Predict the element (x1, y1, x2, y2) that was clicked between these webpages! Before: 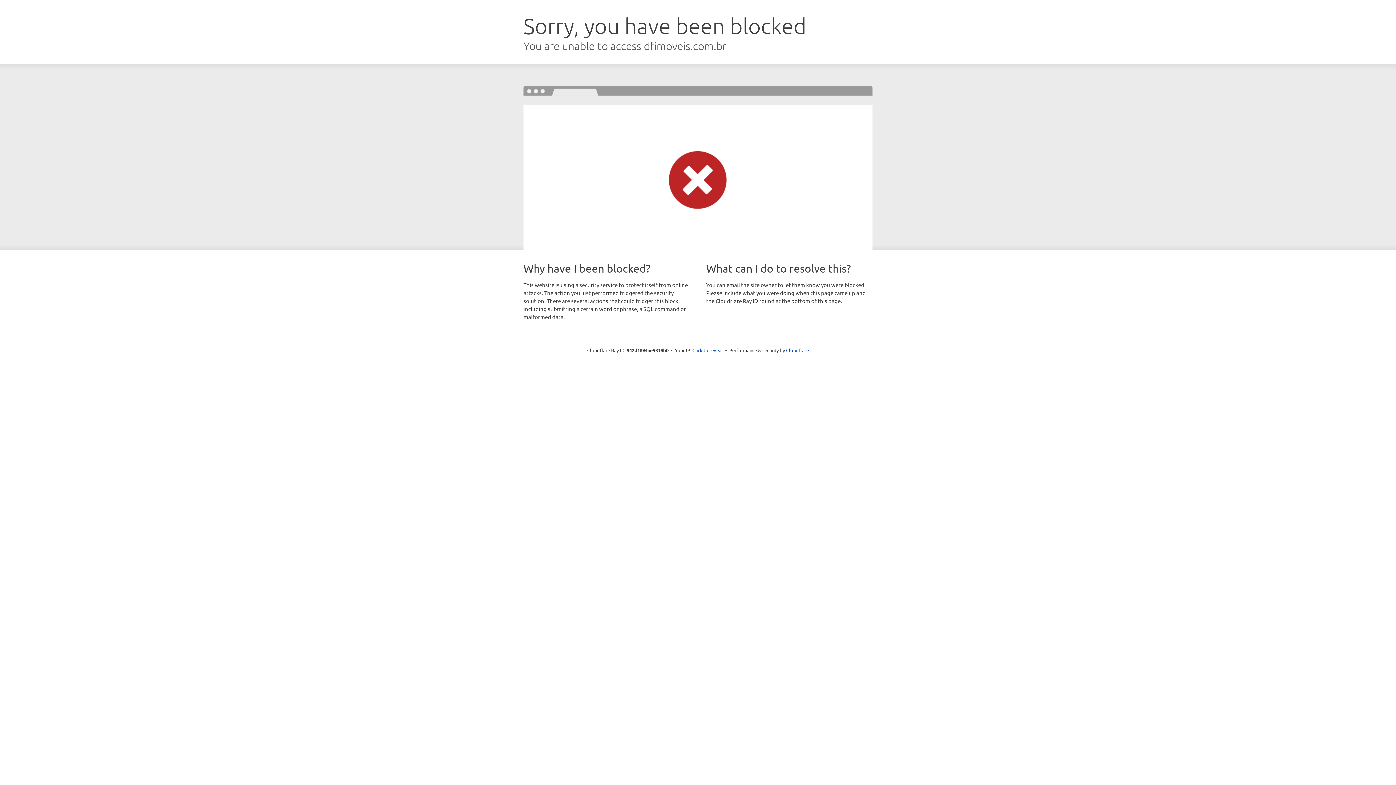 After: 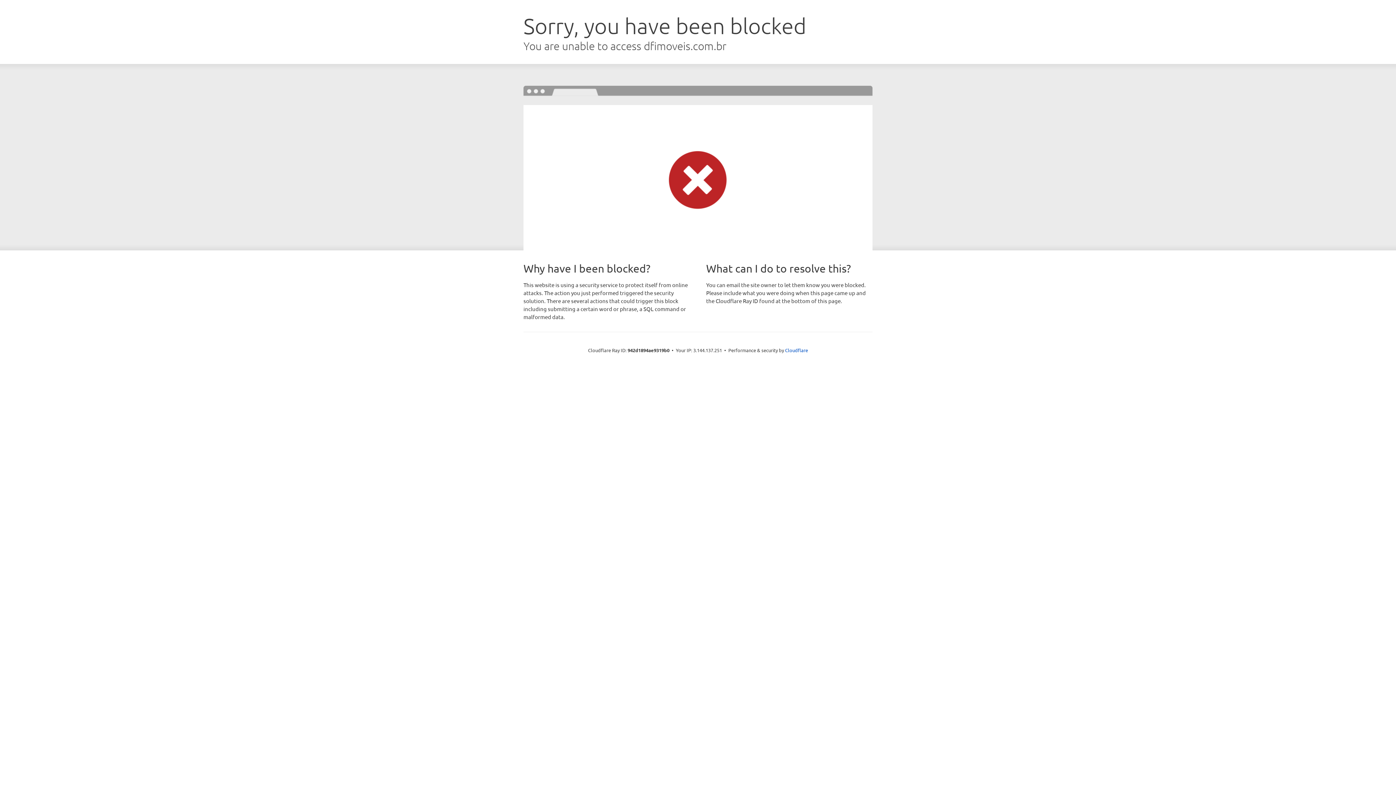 Action: label: Click to reveal bbox: (692, 346, 723, 353)